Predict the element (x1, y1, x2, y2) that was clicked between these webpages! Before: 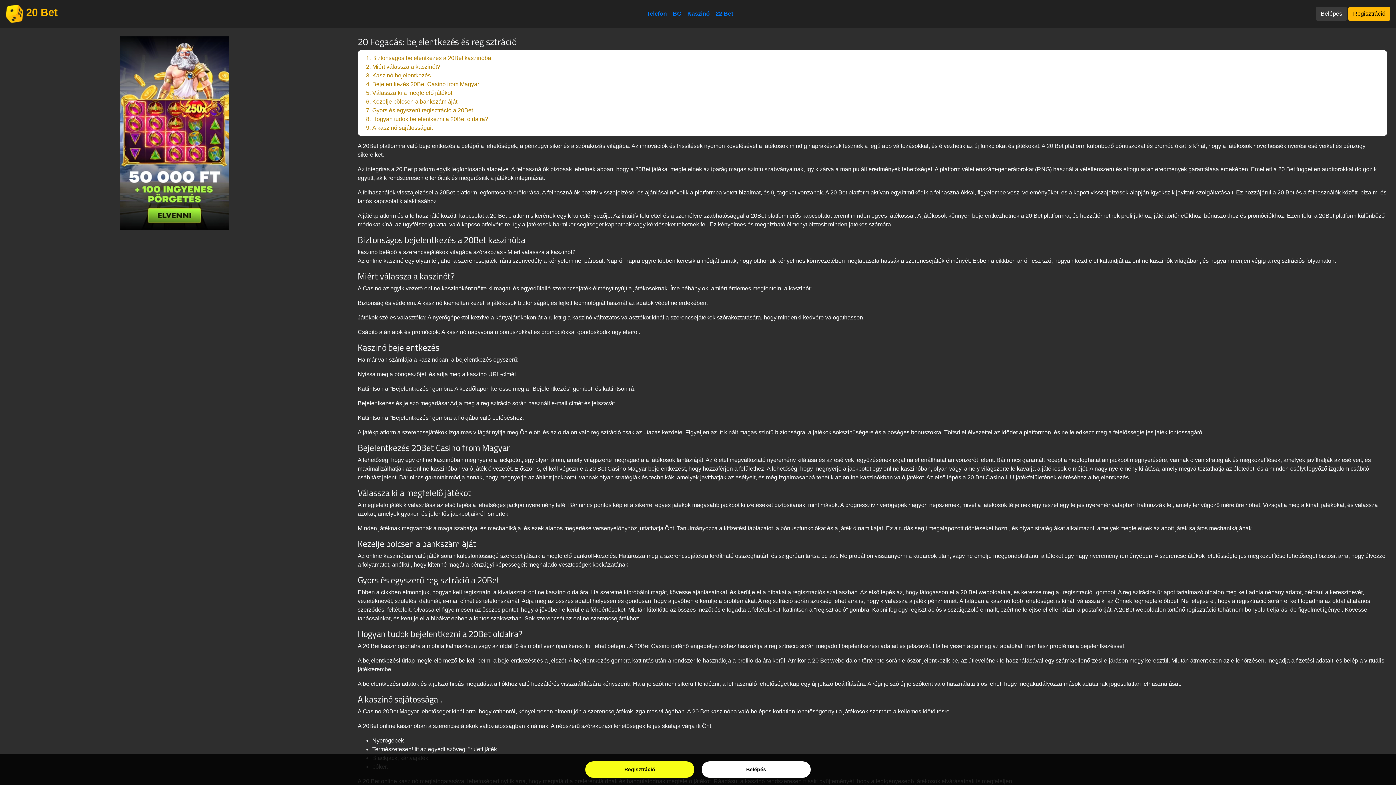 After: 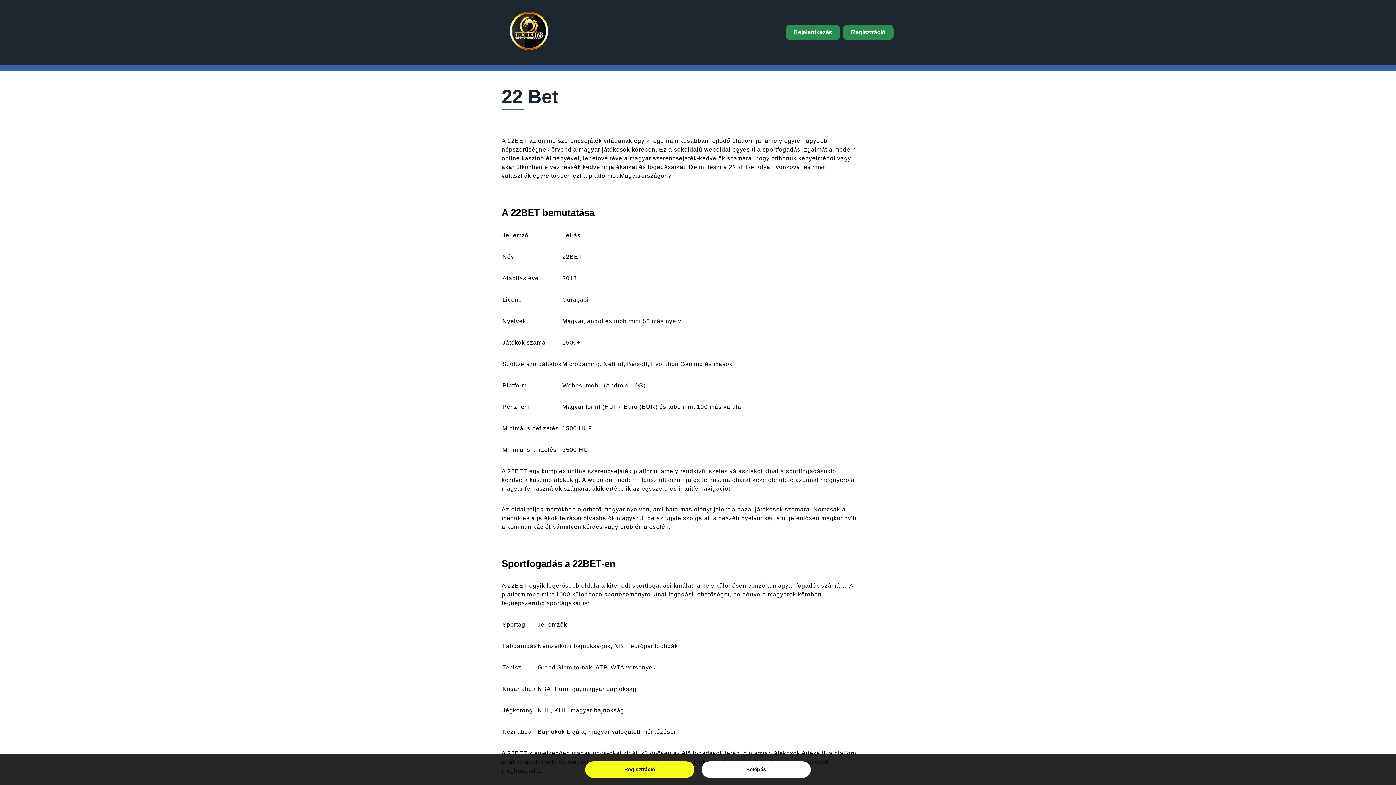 Action: bbox: (712, 6, 736, 21) label: 22 Bet